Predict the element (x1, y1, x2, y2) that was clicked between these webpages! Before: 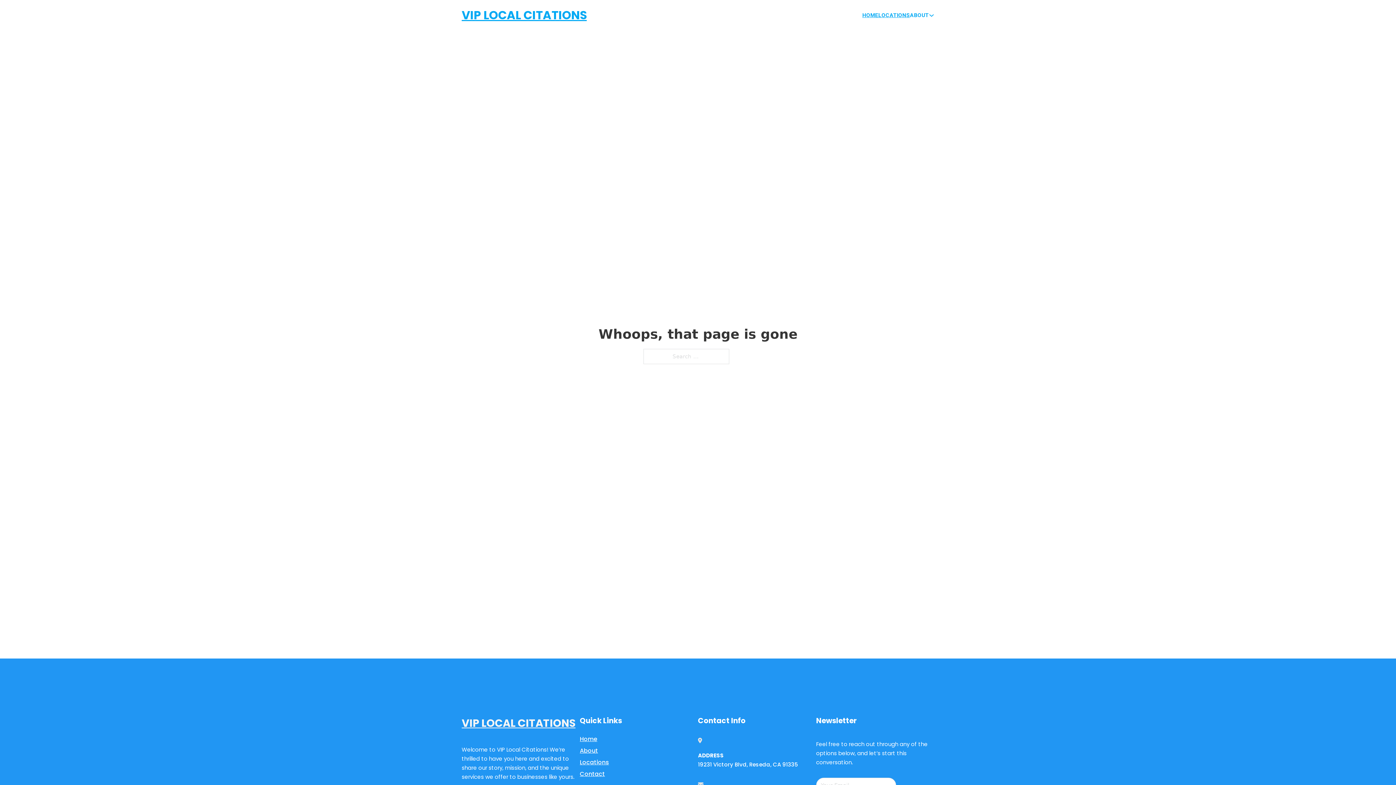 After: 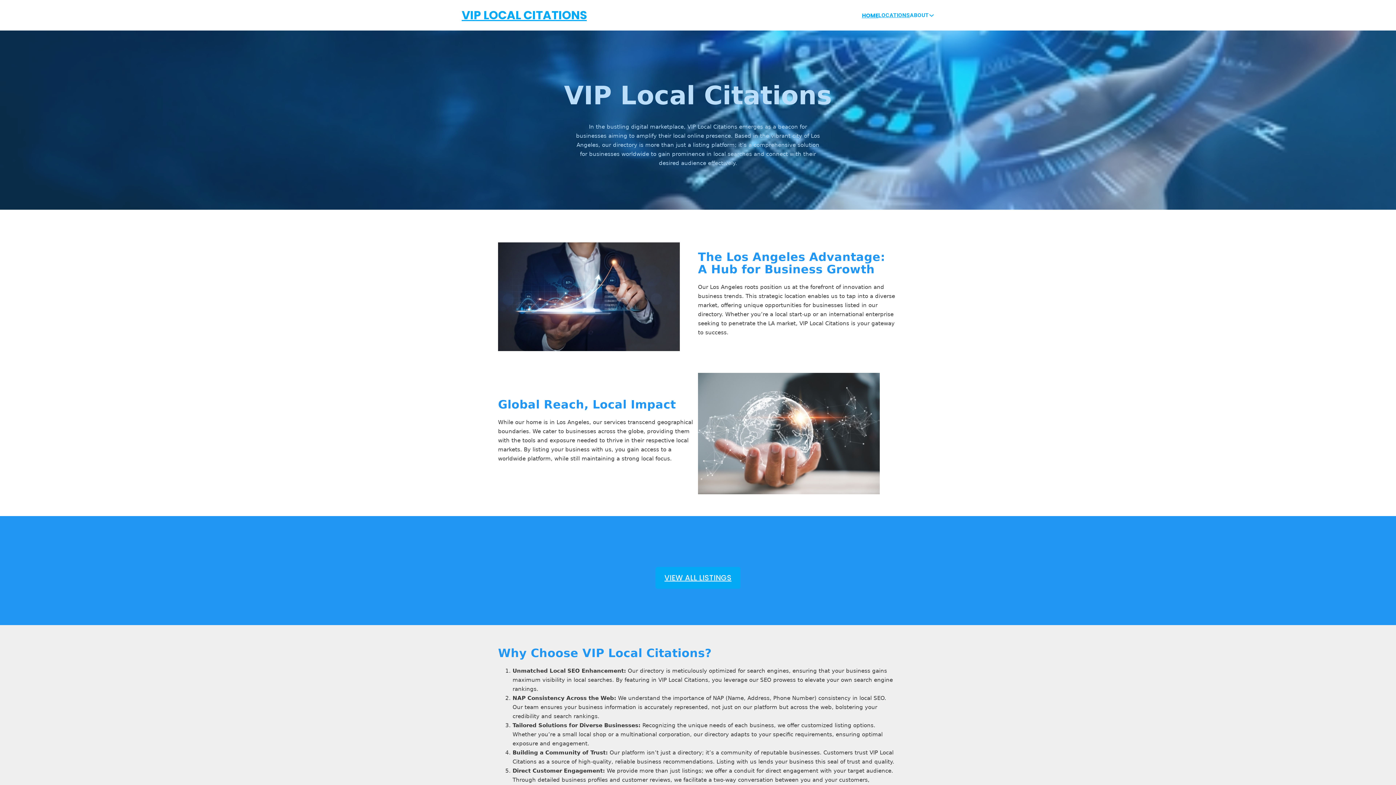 Action: bbox: (862, 10, 878, 19) label: HOME